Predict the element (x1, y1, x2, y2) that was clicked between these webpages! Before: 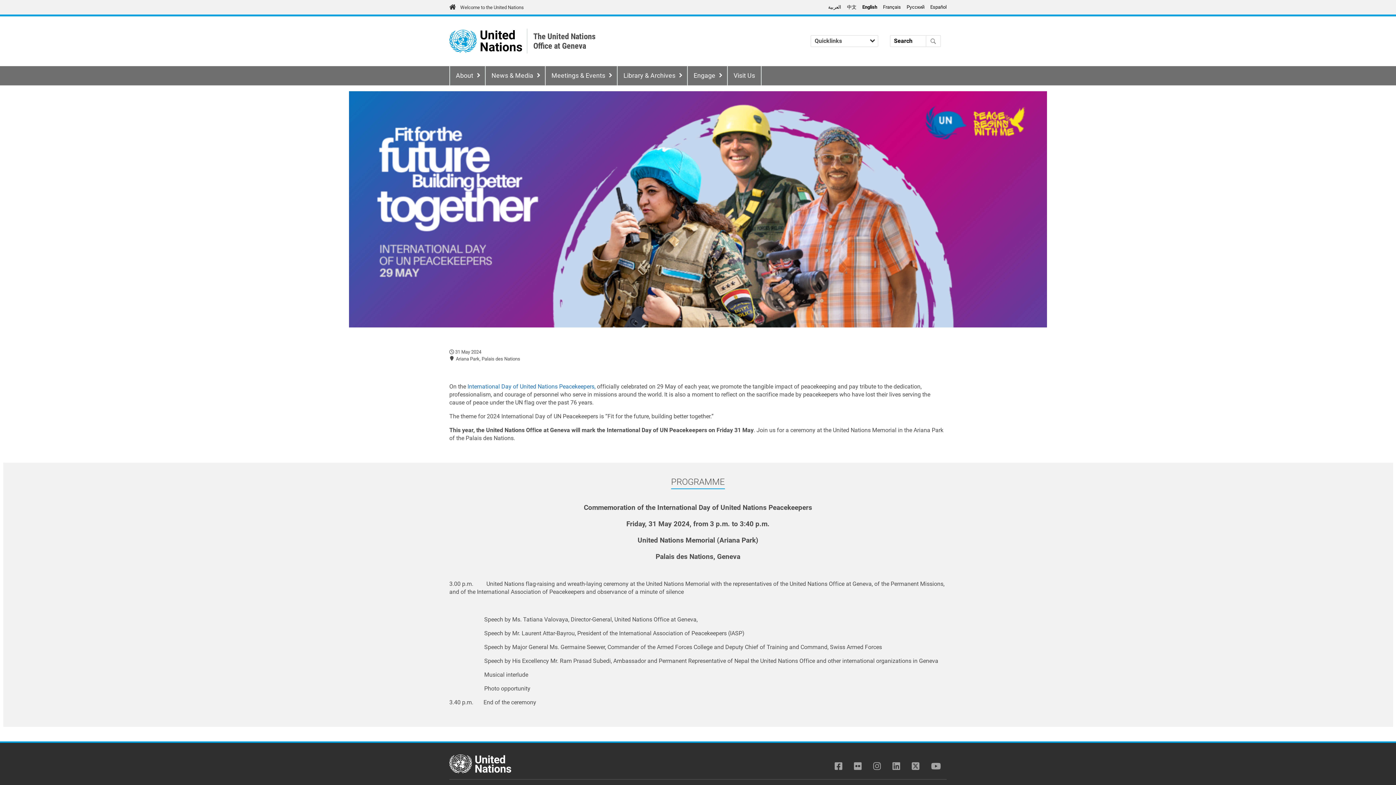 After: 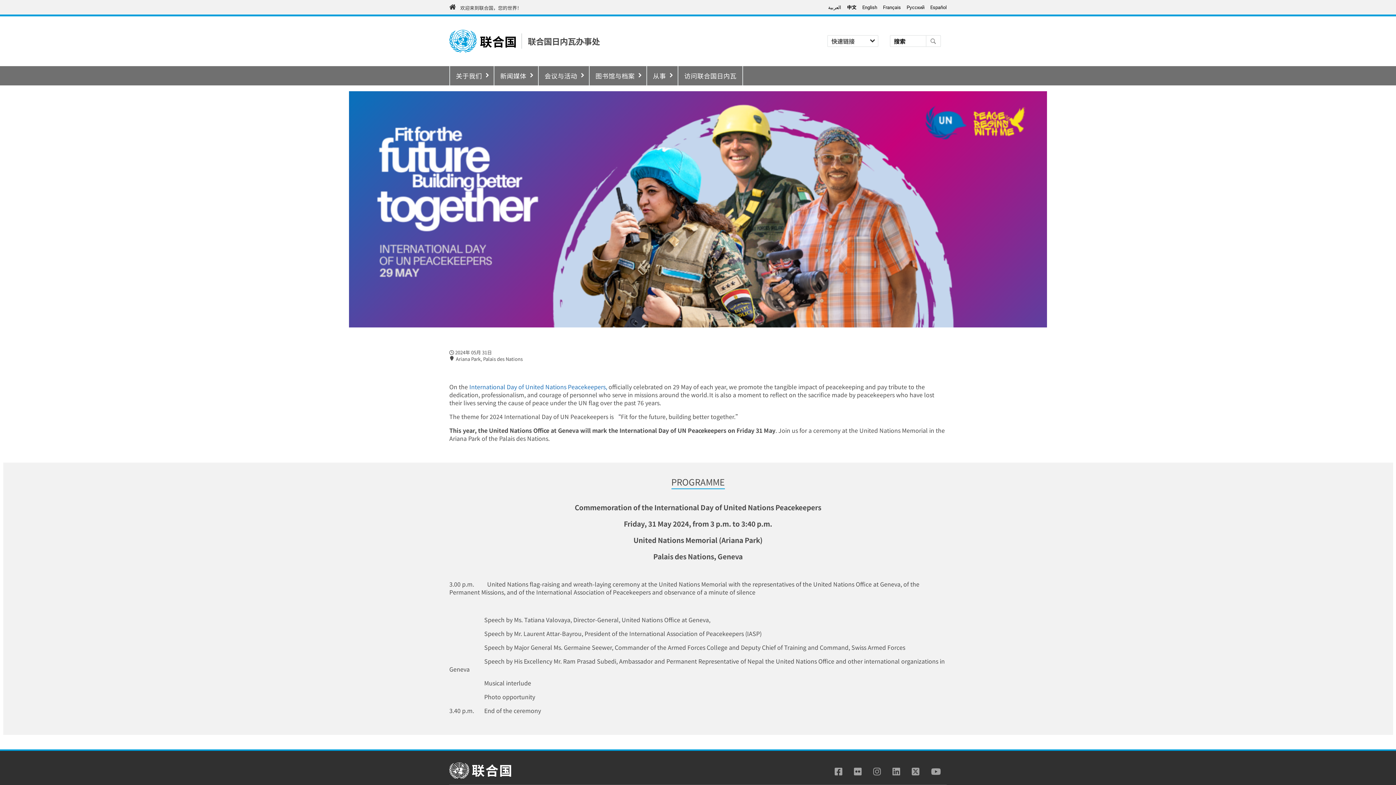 Action: label: 中文 bbox: (847, 4, 856, 9)